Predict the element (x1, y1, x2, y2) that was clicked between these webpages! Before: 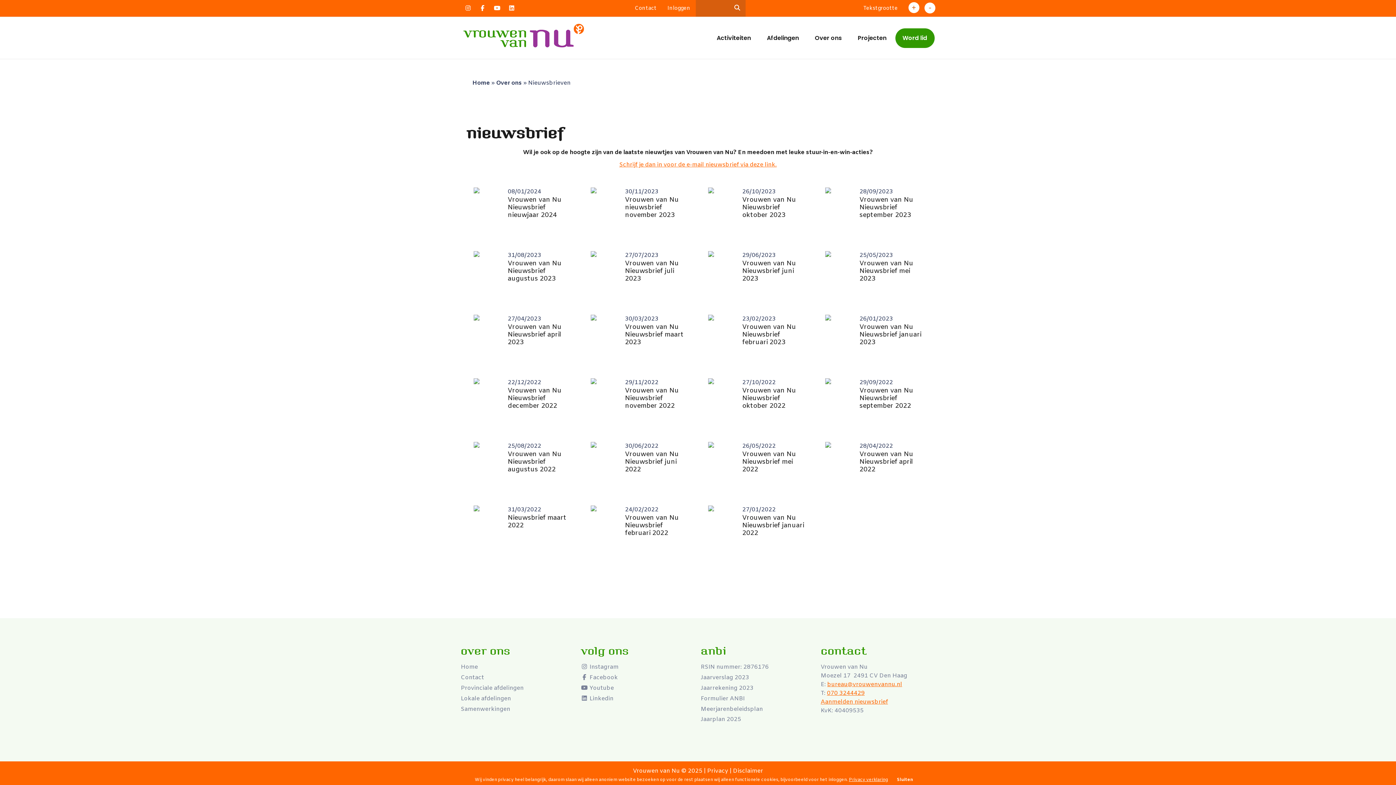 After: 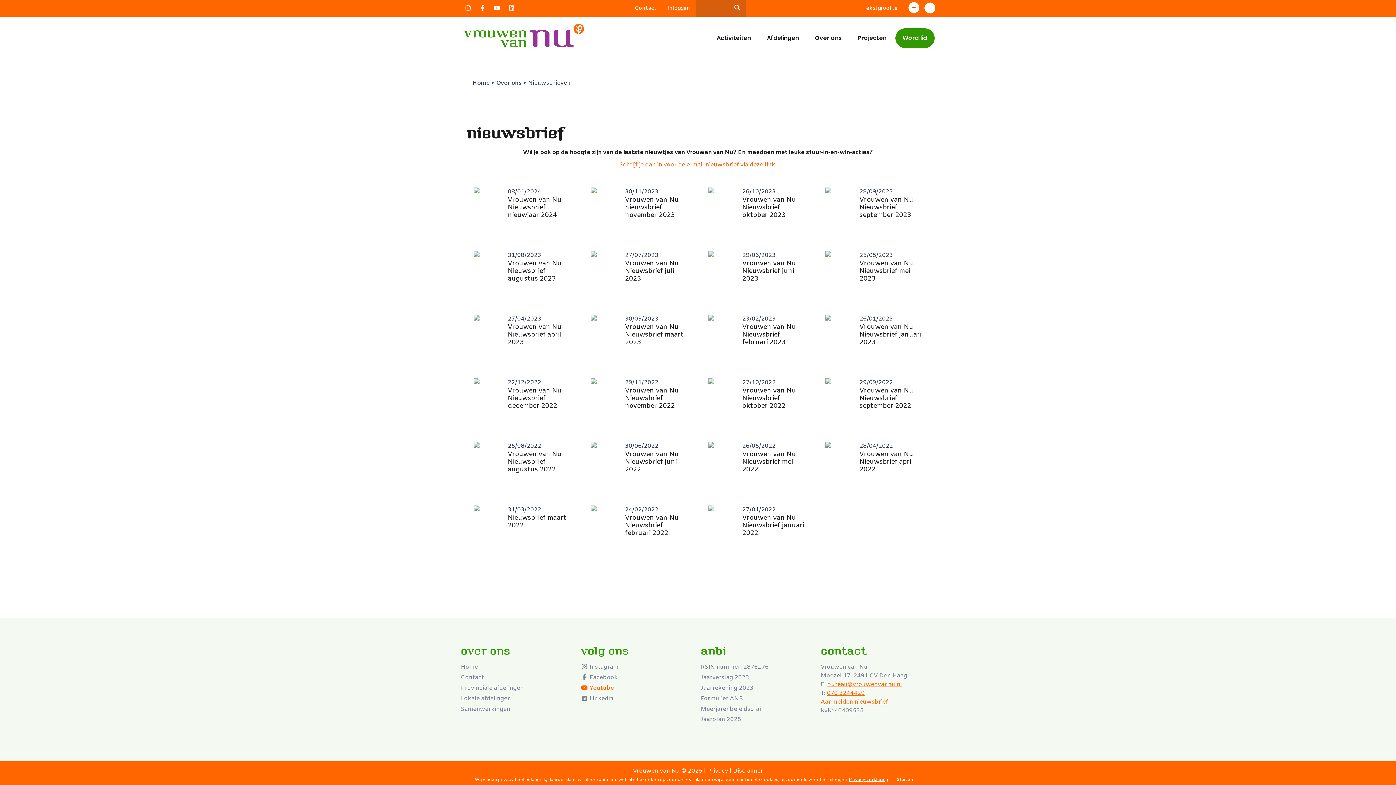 Action: bbox: (580, 684, 614, 692) label:  Youtube